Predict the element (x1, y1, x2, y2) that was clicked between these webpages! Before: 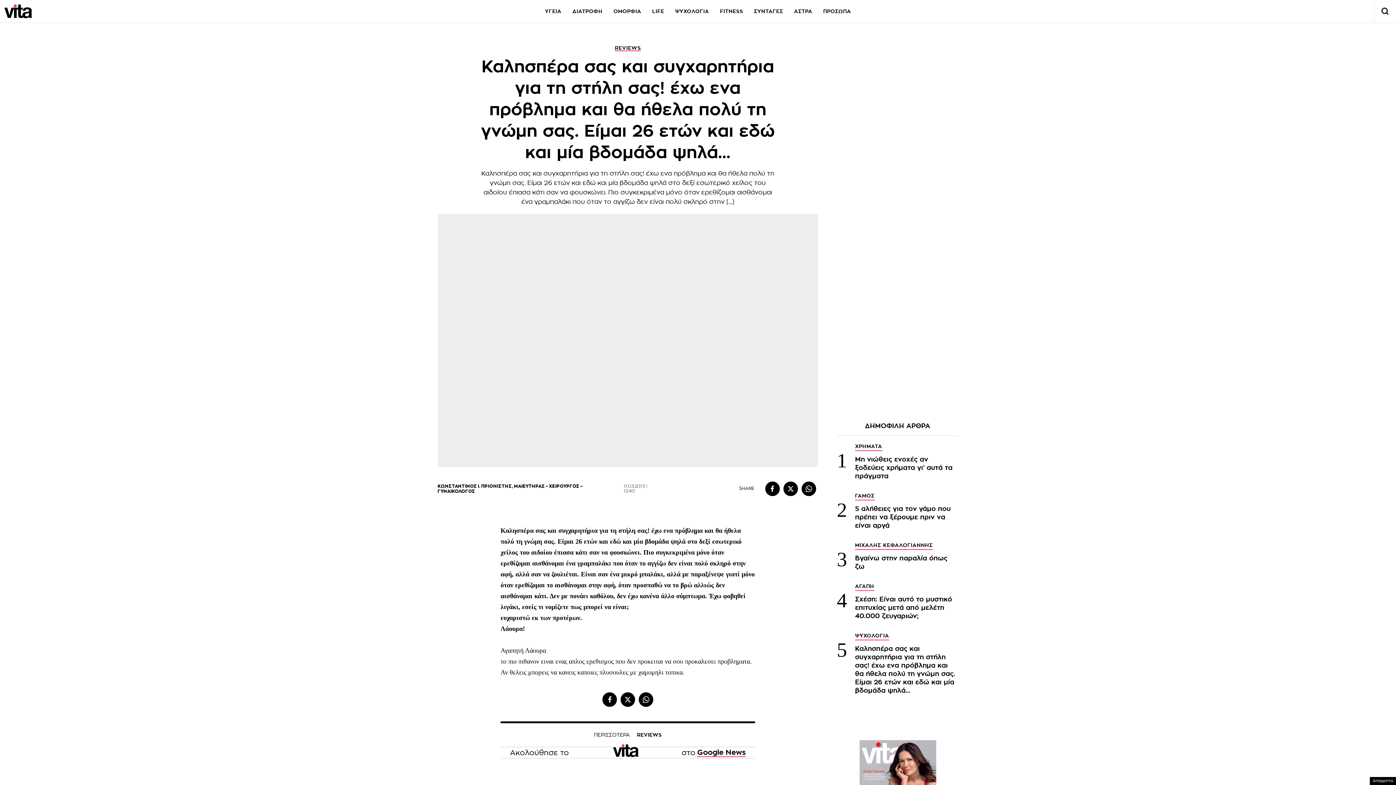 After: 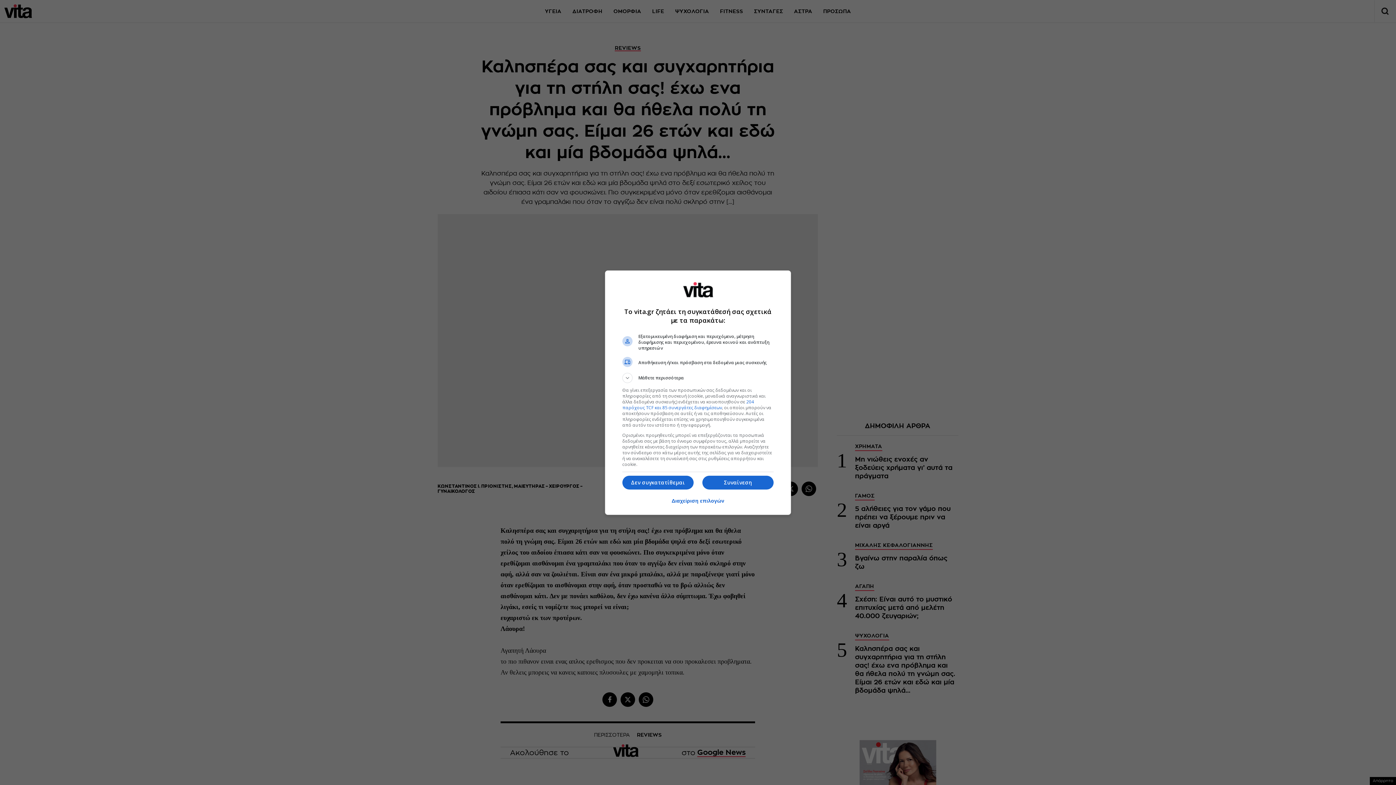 Action: label: Απόρρητο bbox: (1370, 777, 1396, 785)